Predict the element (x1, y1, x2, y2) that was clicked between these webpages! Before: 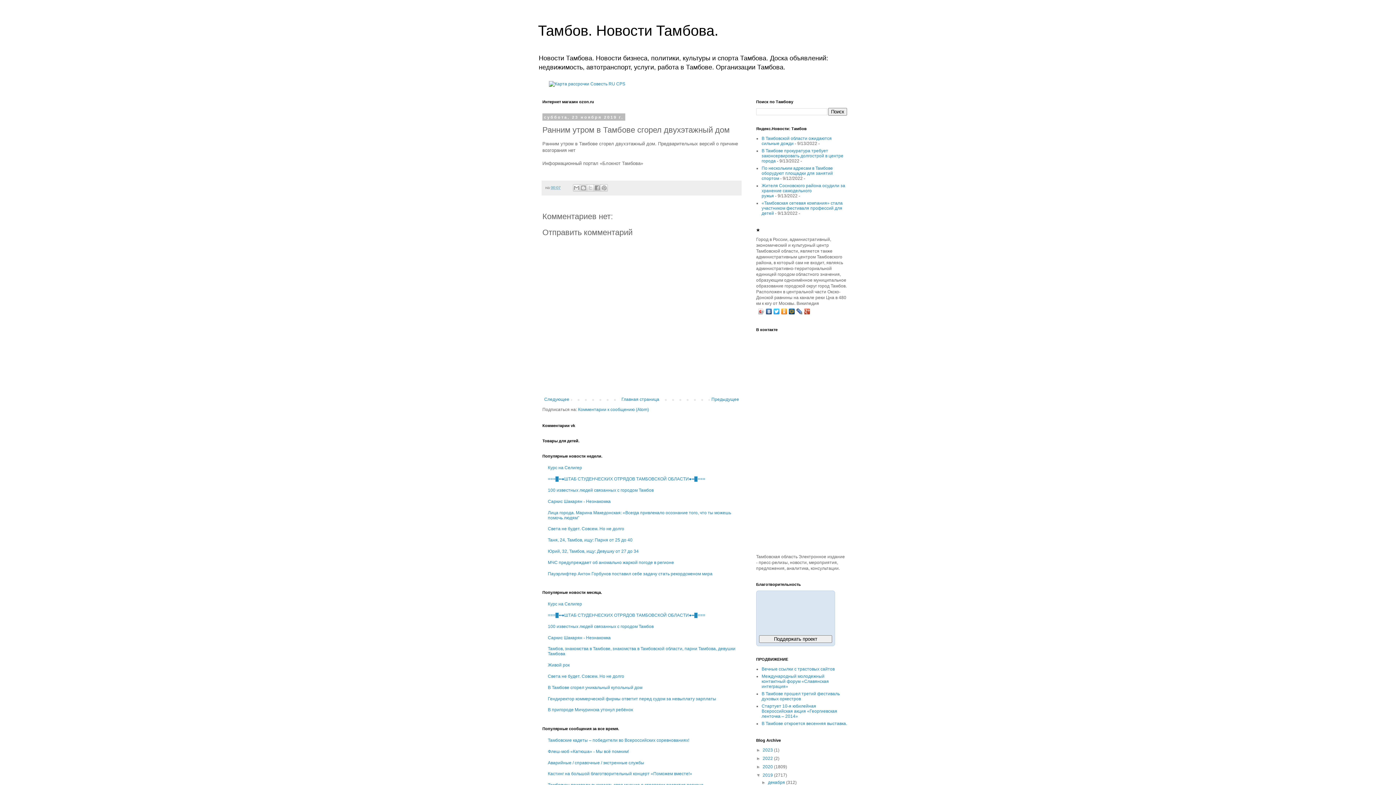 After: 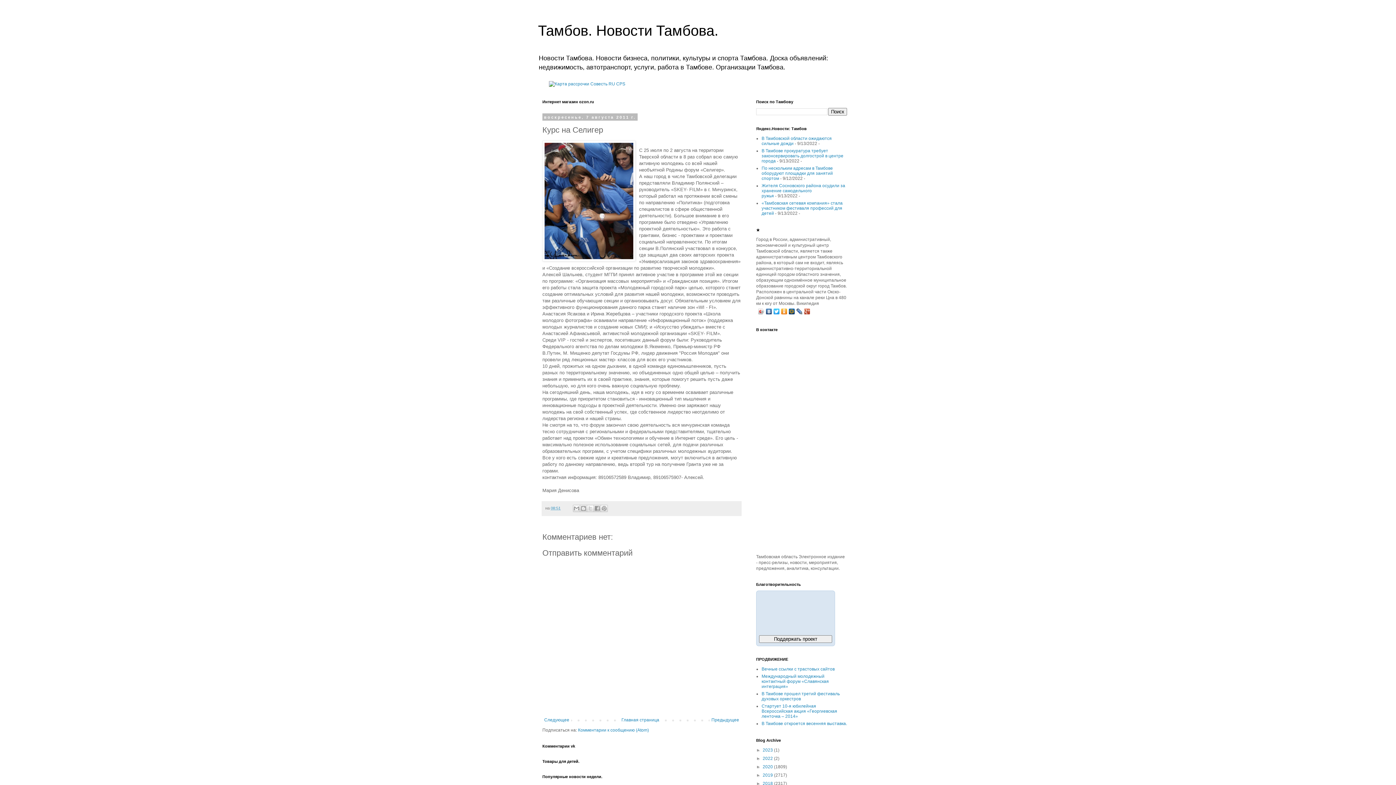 Action: bbox: (548, 465, 582, 470) label: Курс на Селигер